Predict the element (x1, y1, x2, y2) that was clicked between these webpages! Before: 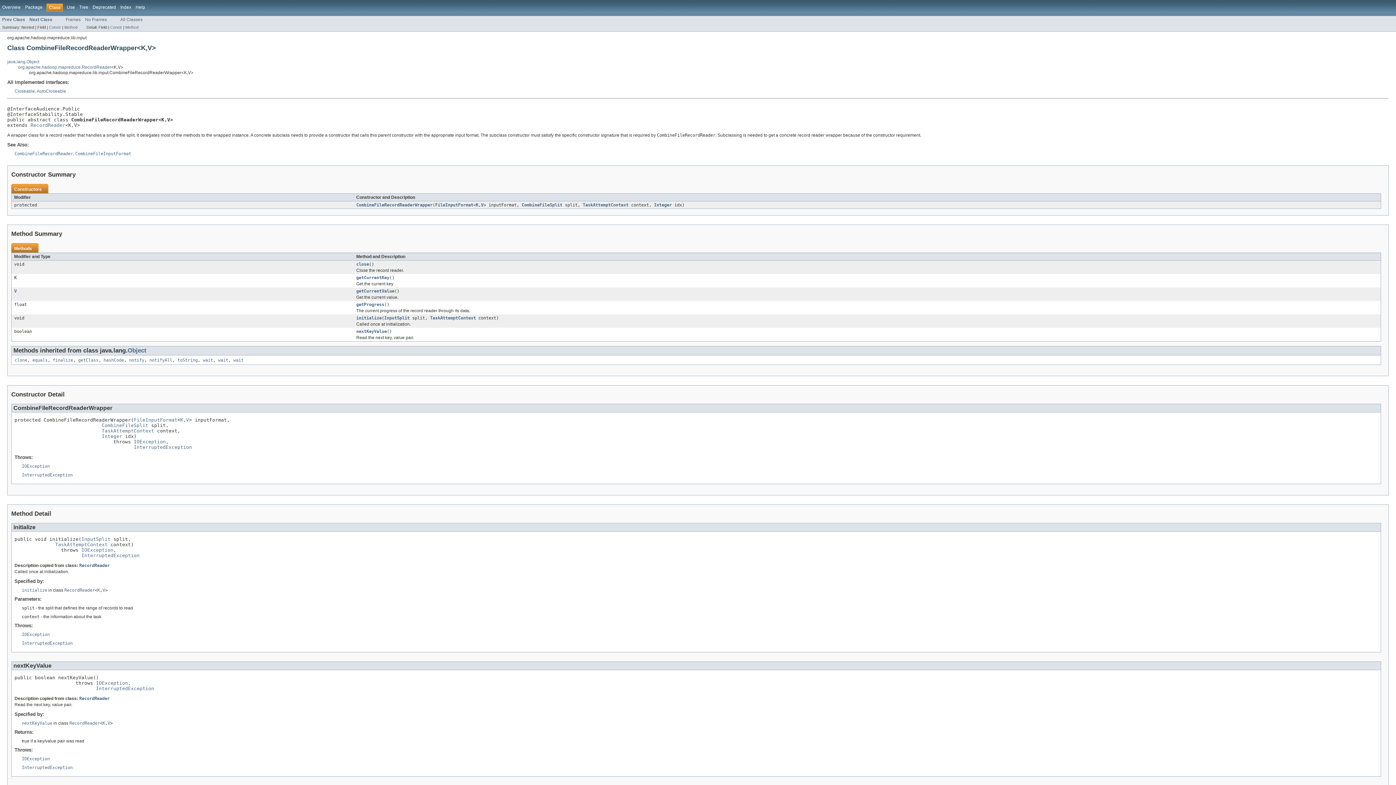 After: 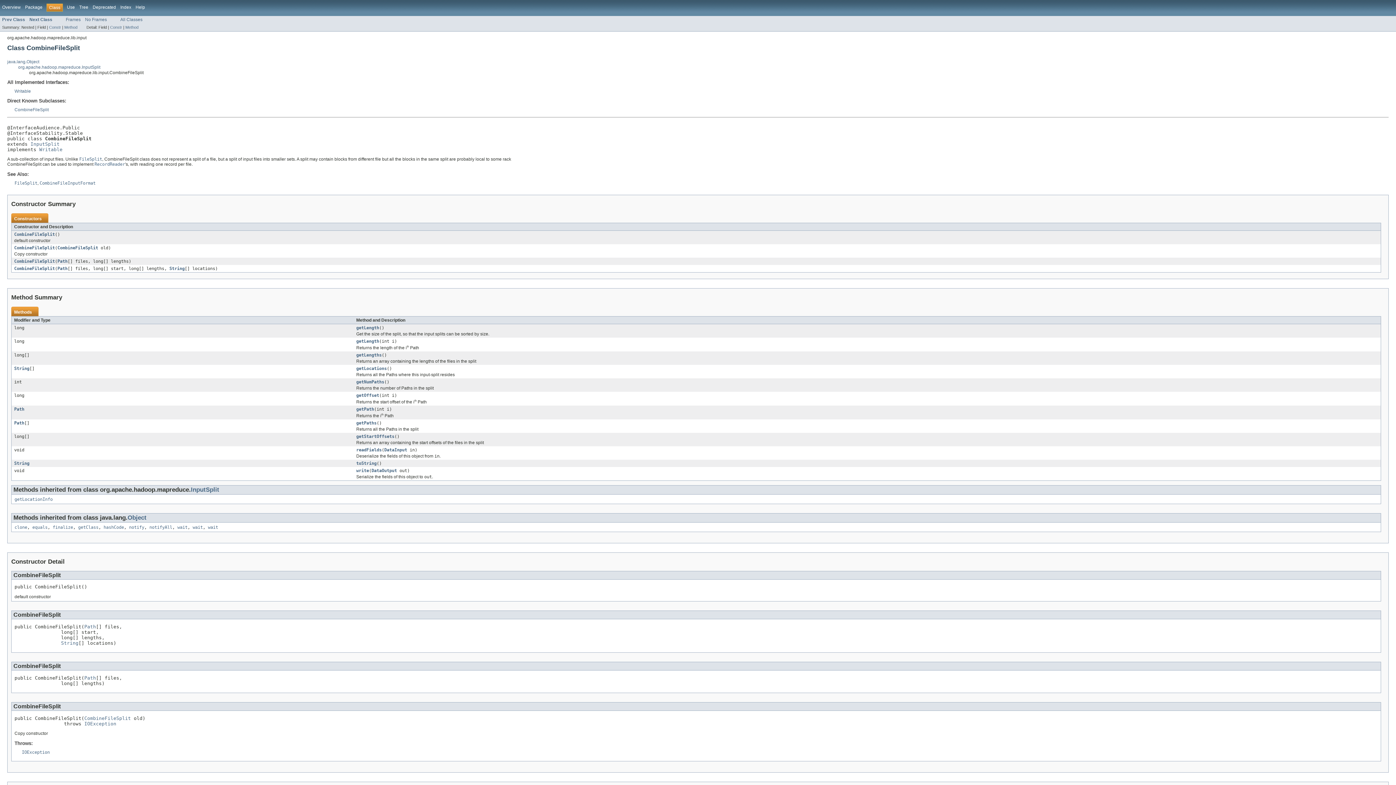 Action: label: Next Class bbox: (29, 17, 52, 22)